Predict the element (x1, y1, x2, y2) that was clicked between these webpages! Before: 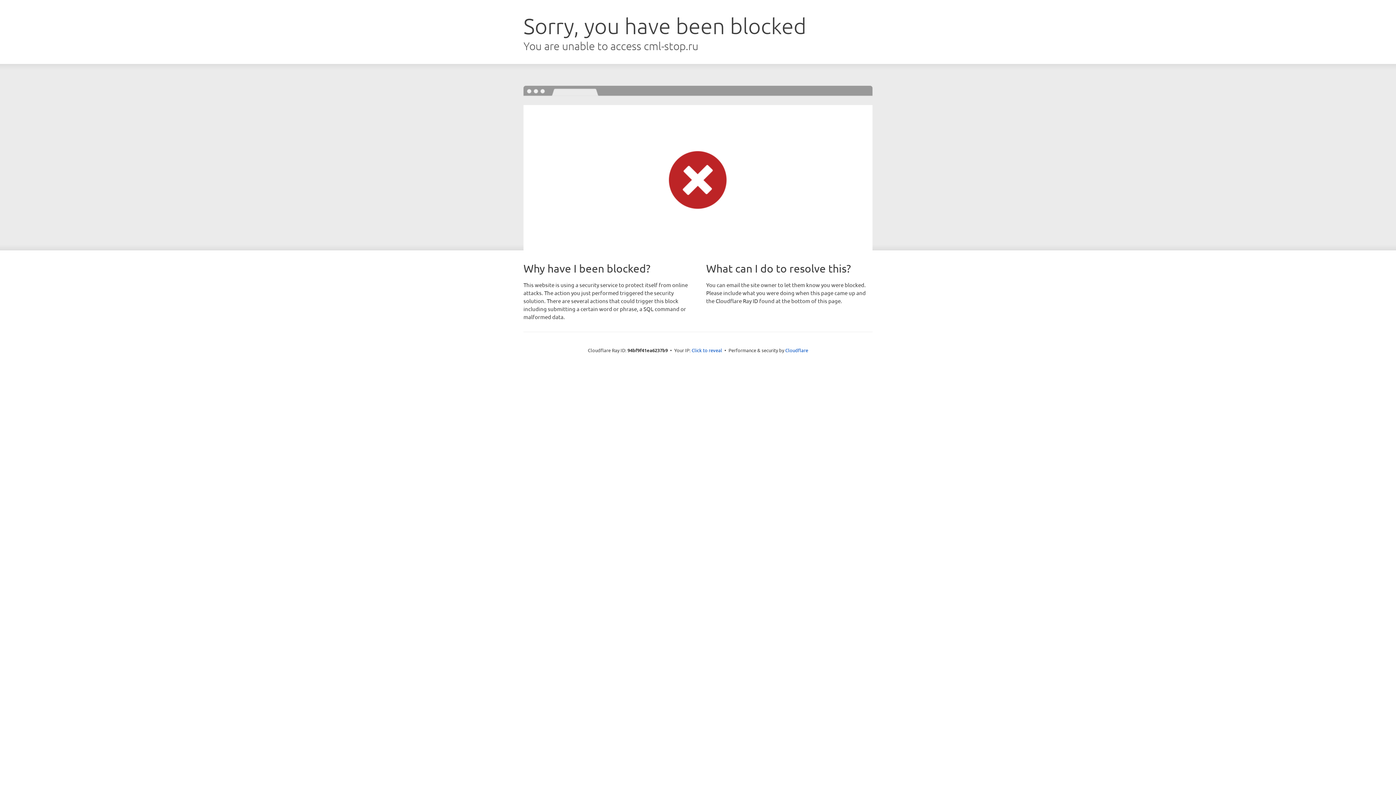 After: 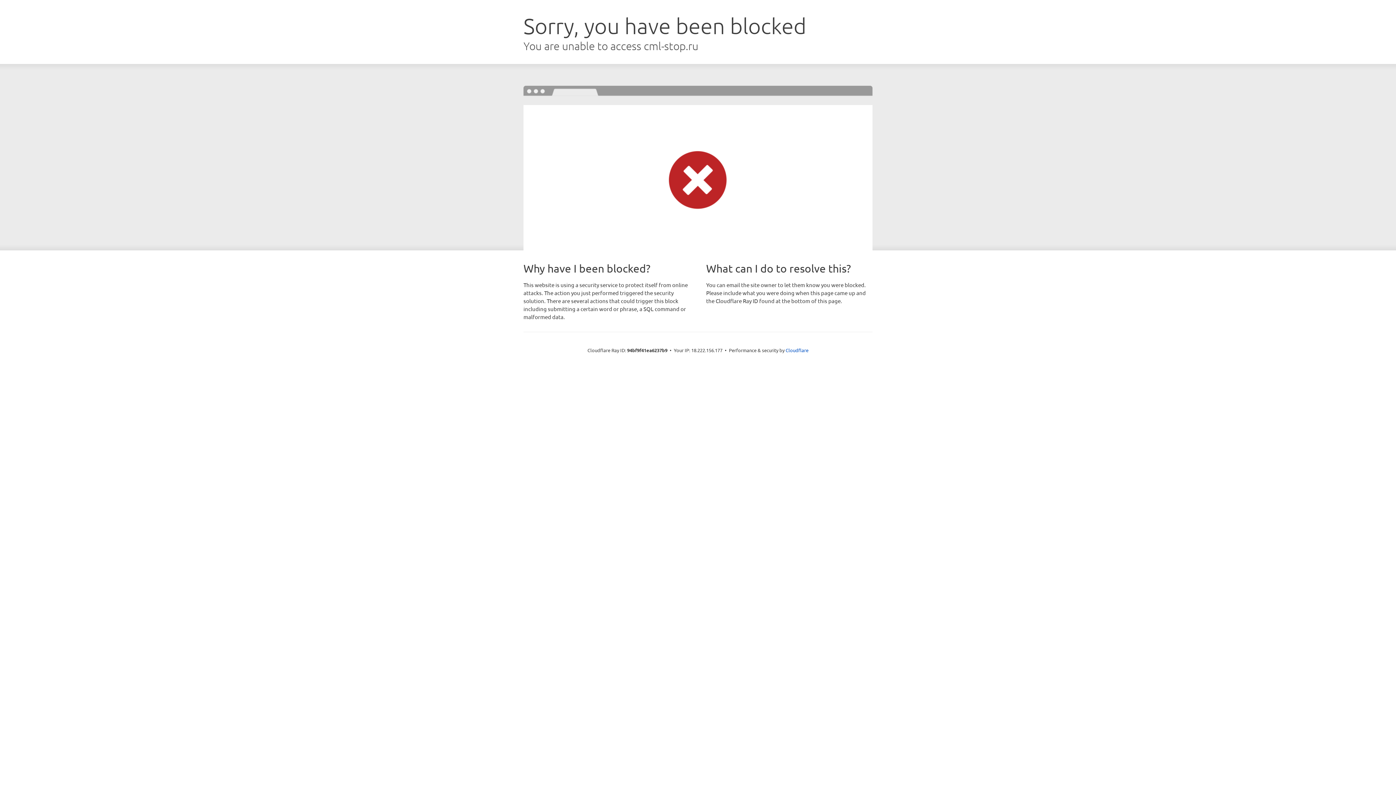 Action: label: Click to reveal bbox: (691, 346, 722, 353)